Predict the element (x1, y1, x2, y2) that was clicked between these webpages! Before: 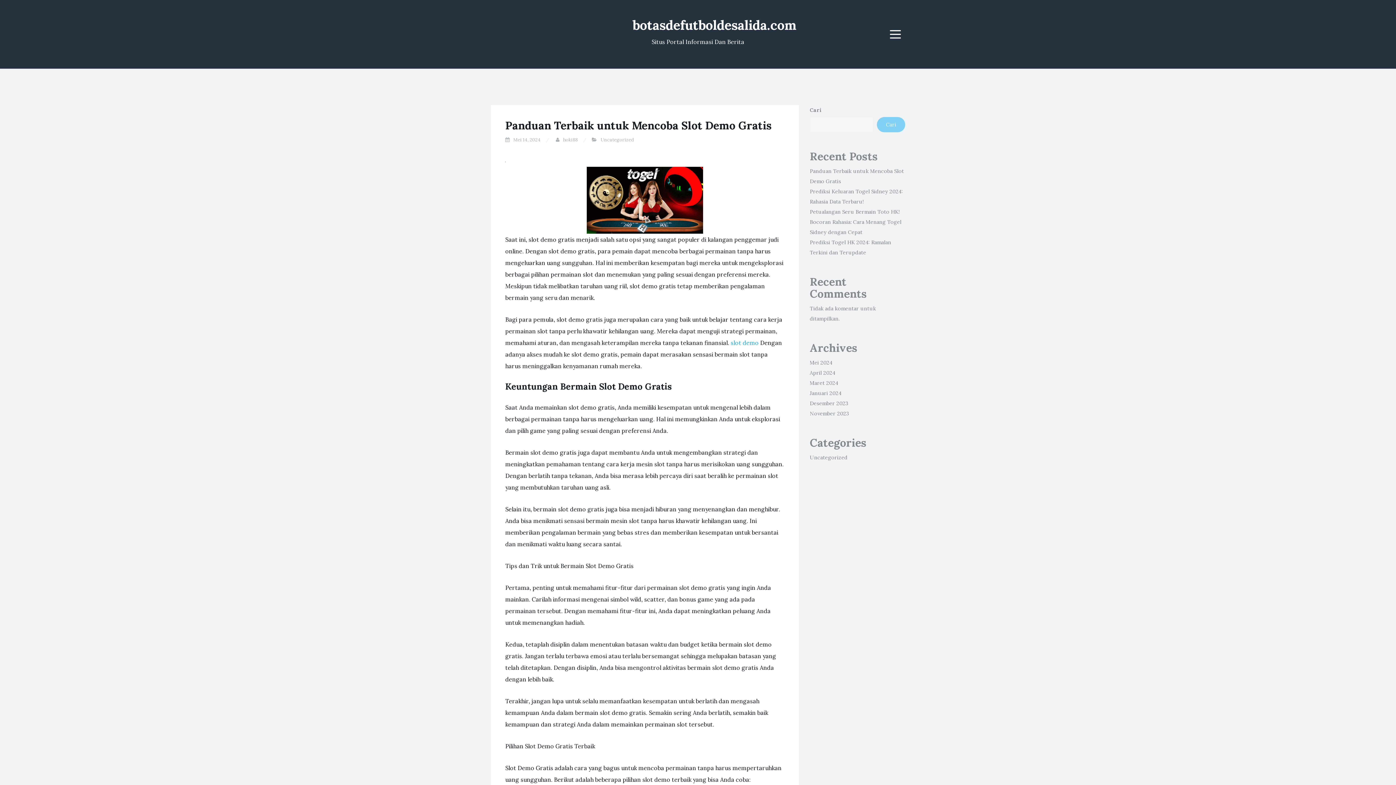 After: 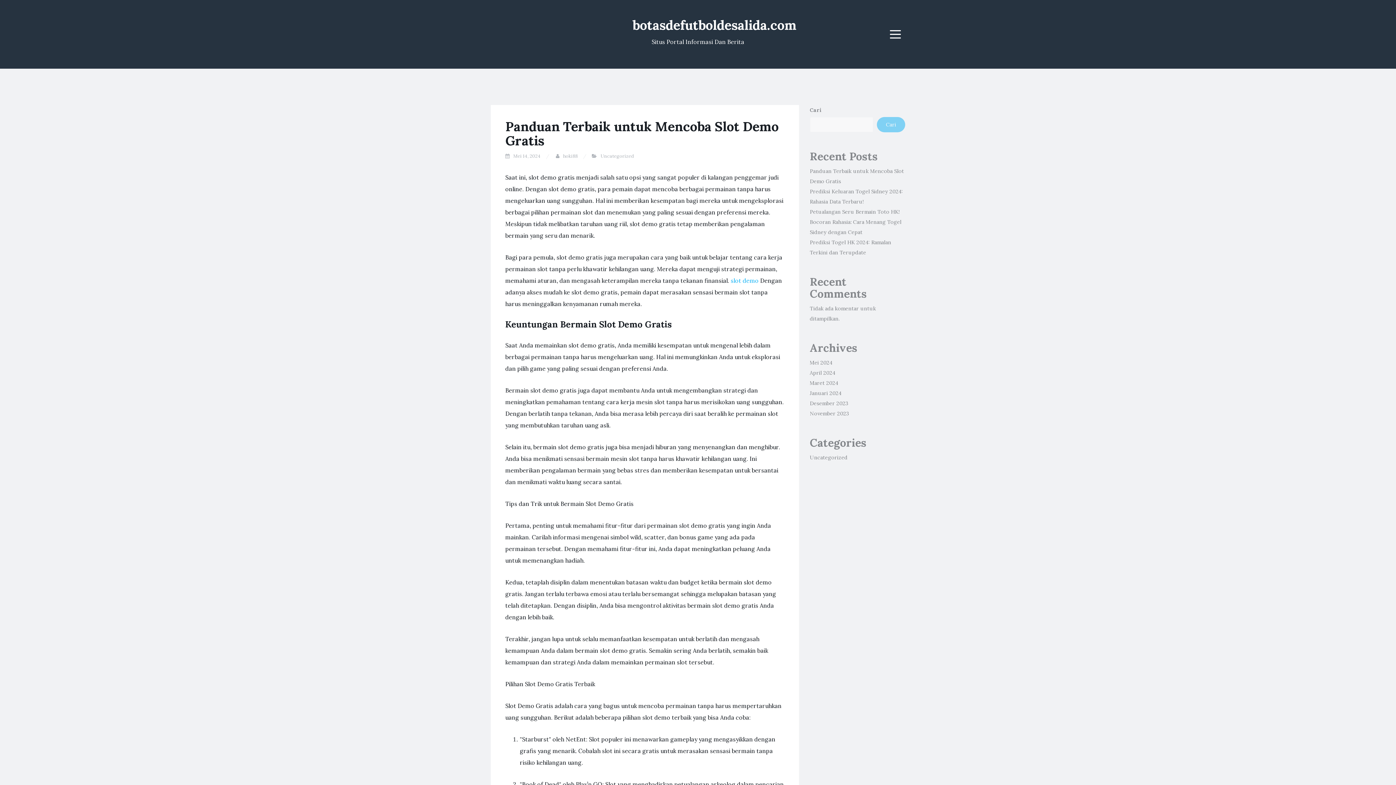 Action: label: Panduan Terbaik untuk Mencoba Slot Demo Gratis bbox: (505, 118, 772, 132)